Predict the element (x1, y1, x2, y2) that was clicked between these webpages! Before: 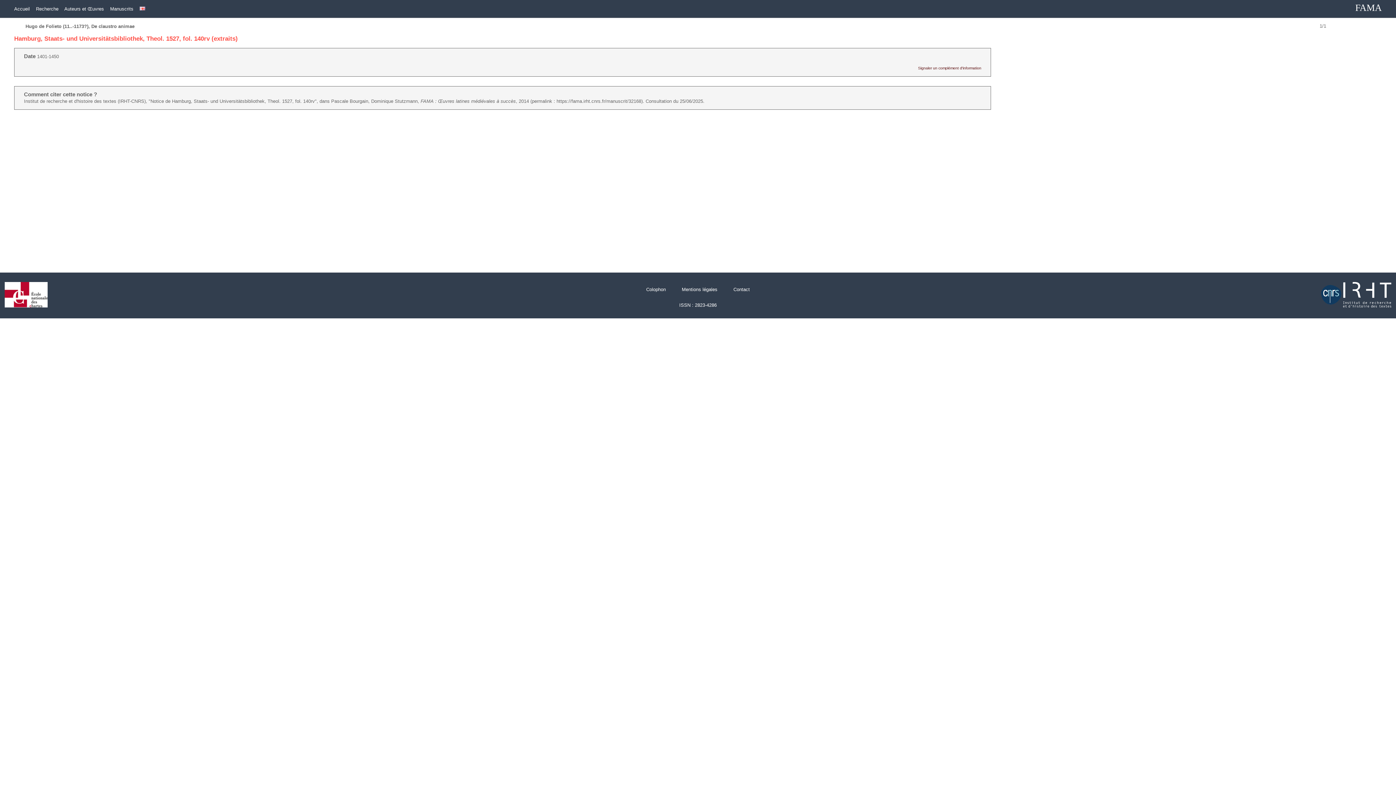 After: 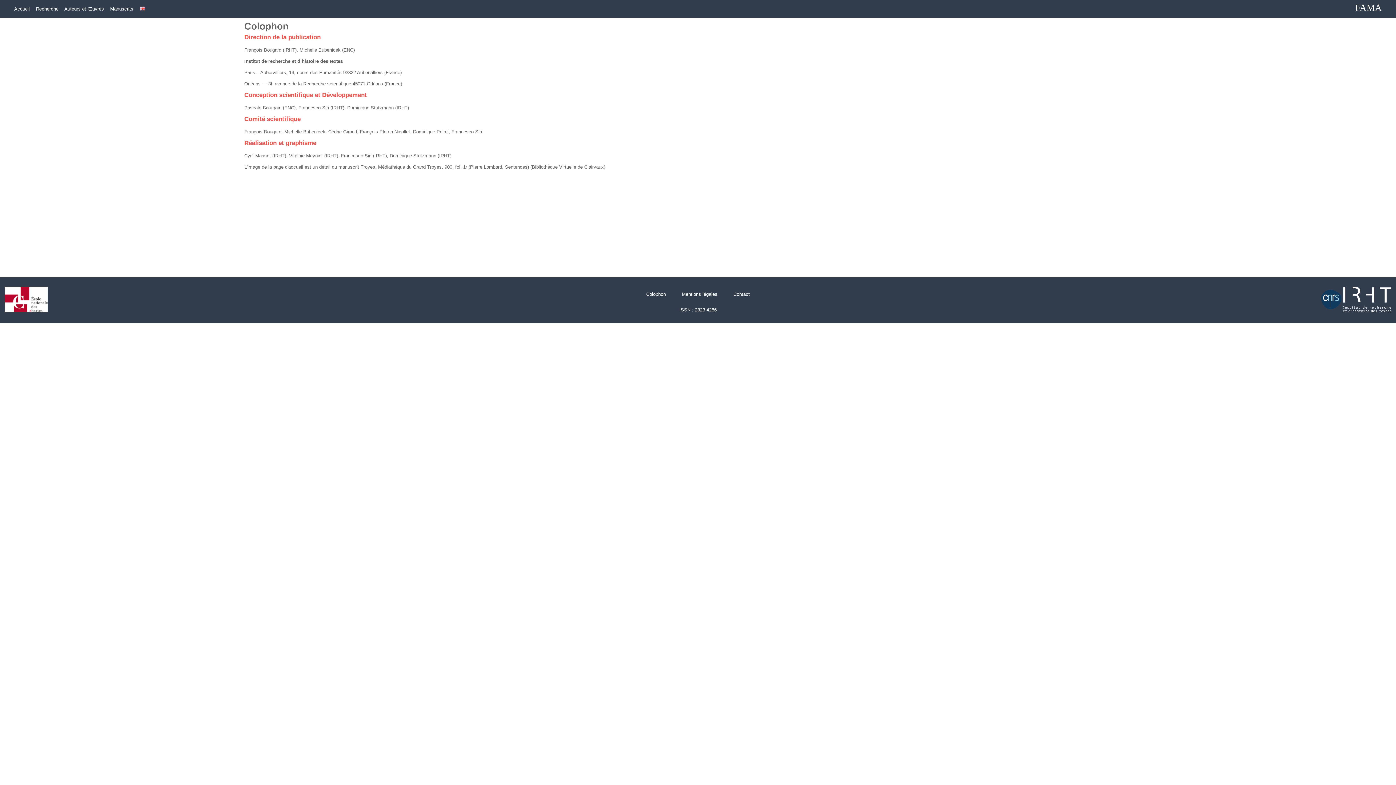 Action: label: Colophon bbox: (646, 286, 666, 292)